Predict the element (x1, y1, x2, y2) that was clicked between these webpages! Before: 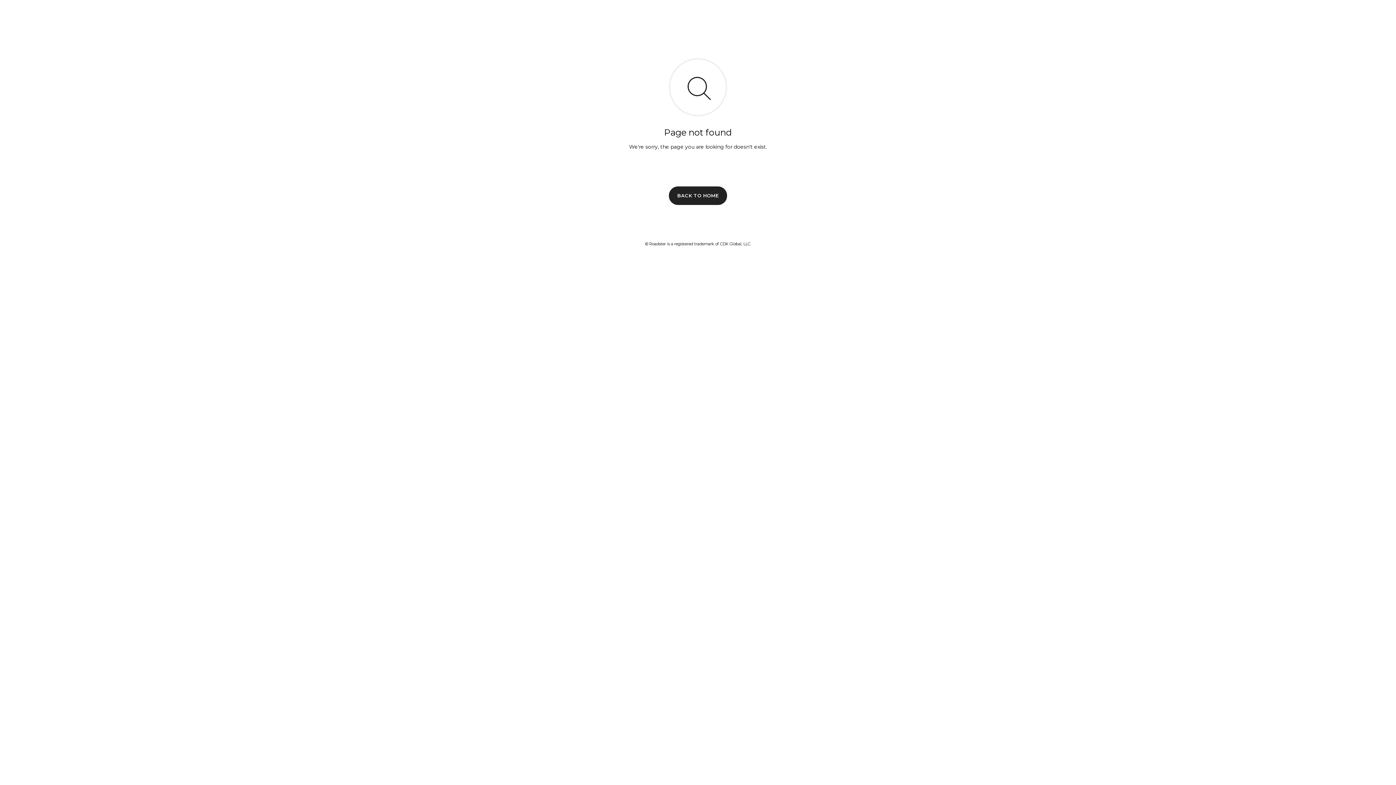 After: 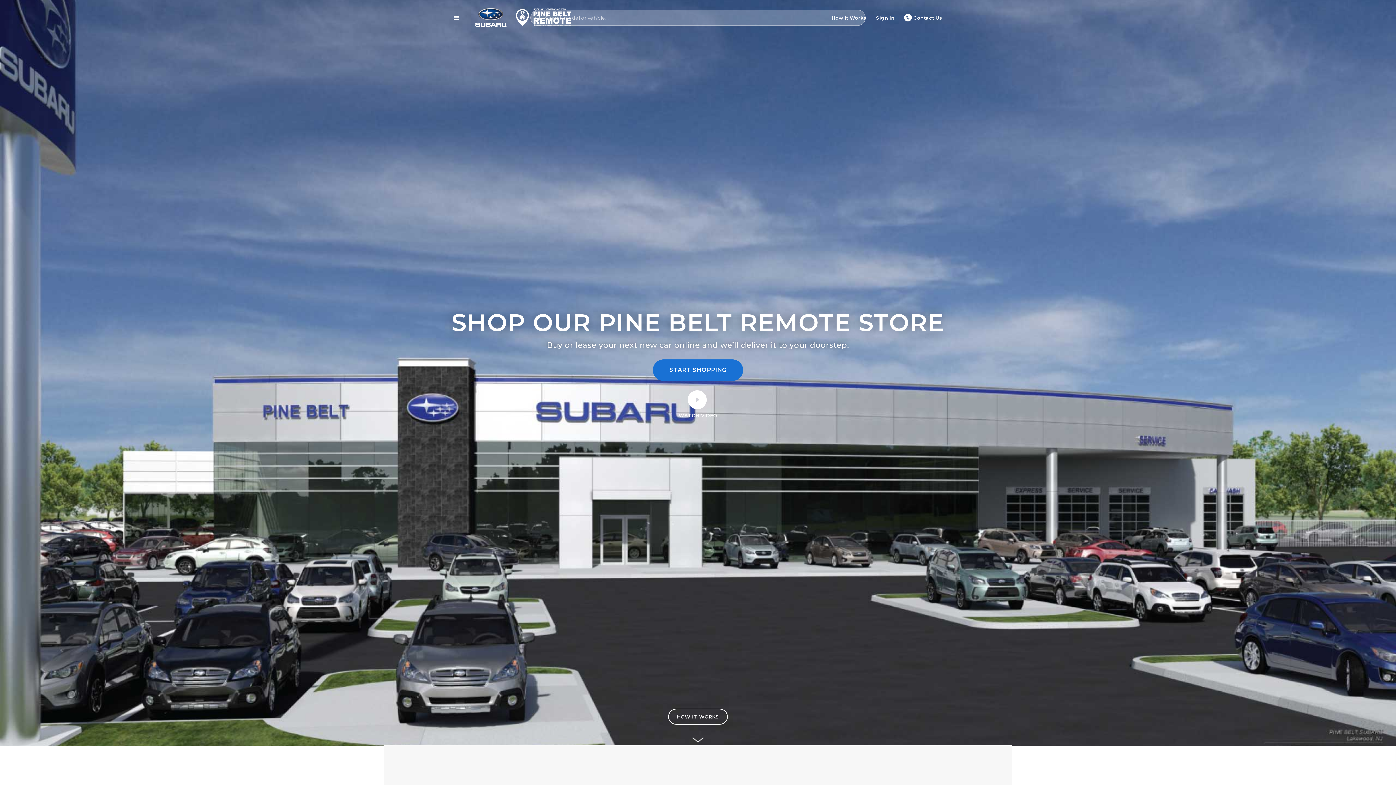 Action: bbox: (669, 186, 727, 204) label: BACK TO HOME